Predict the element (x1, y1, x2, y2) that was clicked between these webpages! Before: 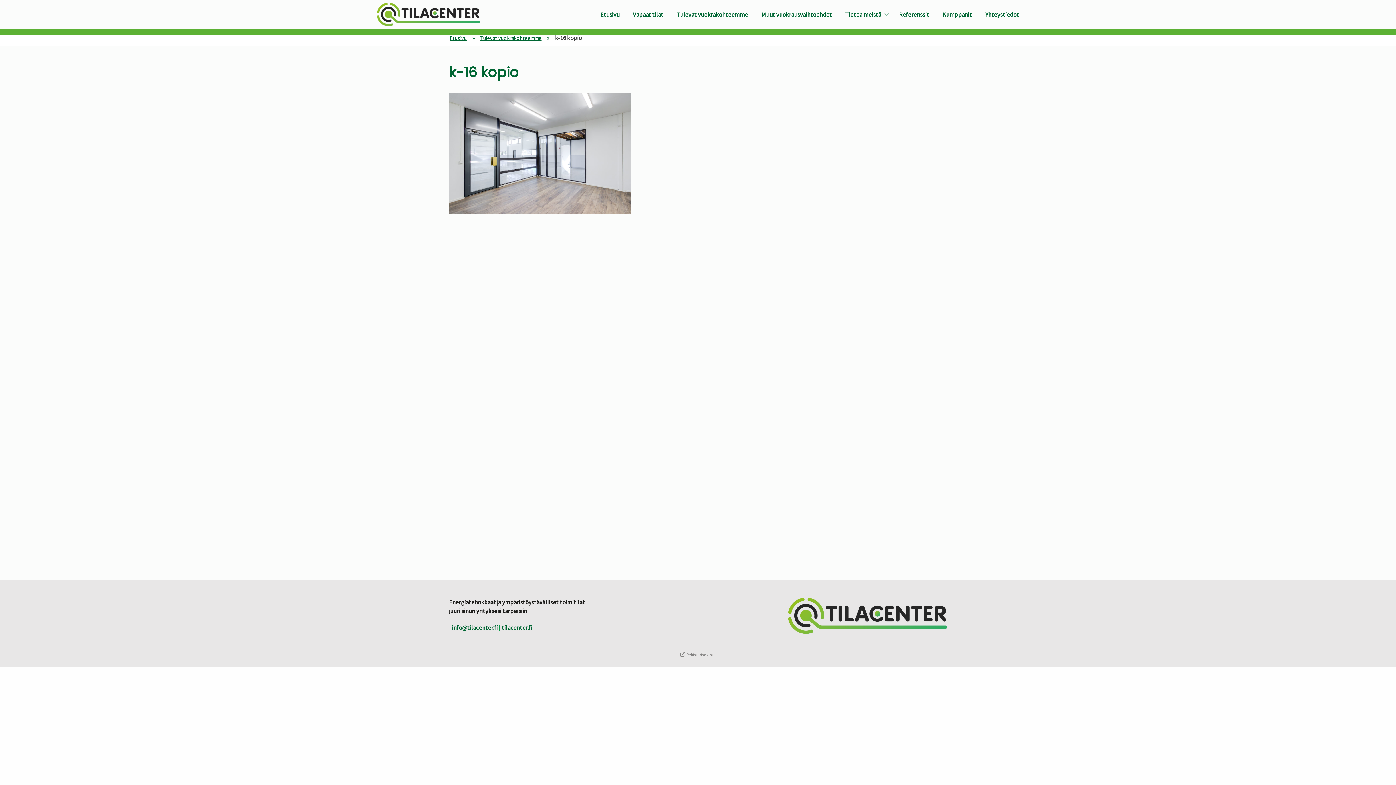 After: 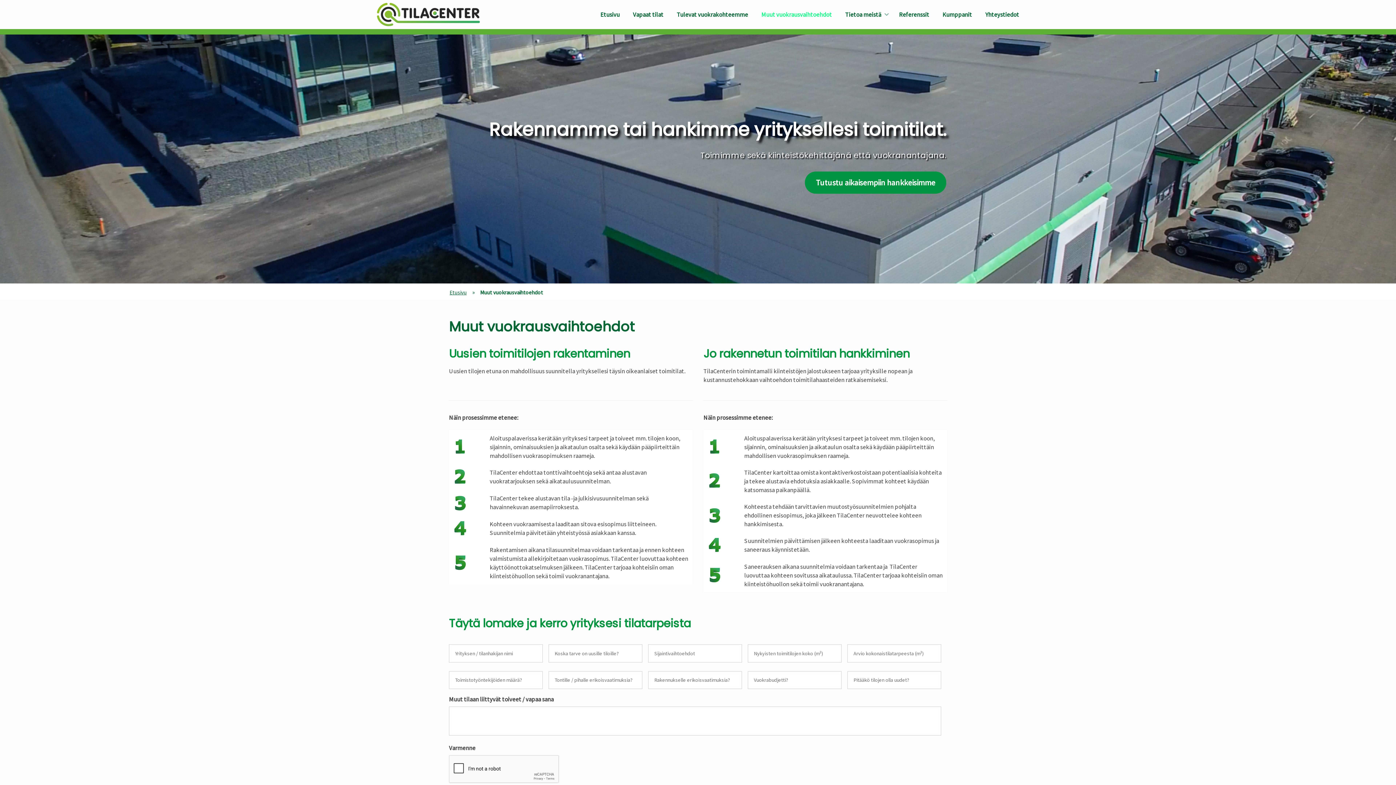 Action: label: Muut vuokrausvaihtoehdot bbox: (755, 4, 838, 24)